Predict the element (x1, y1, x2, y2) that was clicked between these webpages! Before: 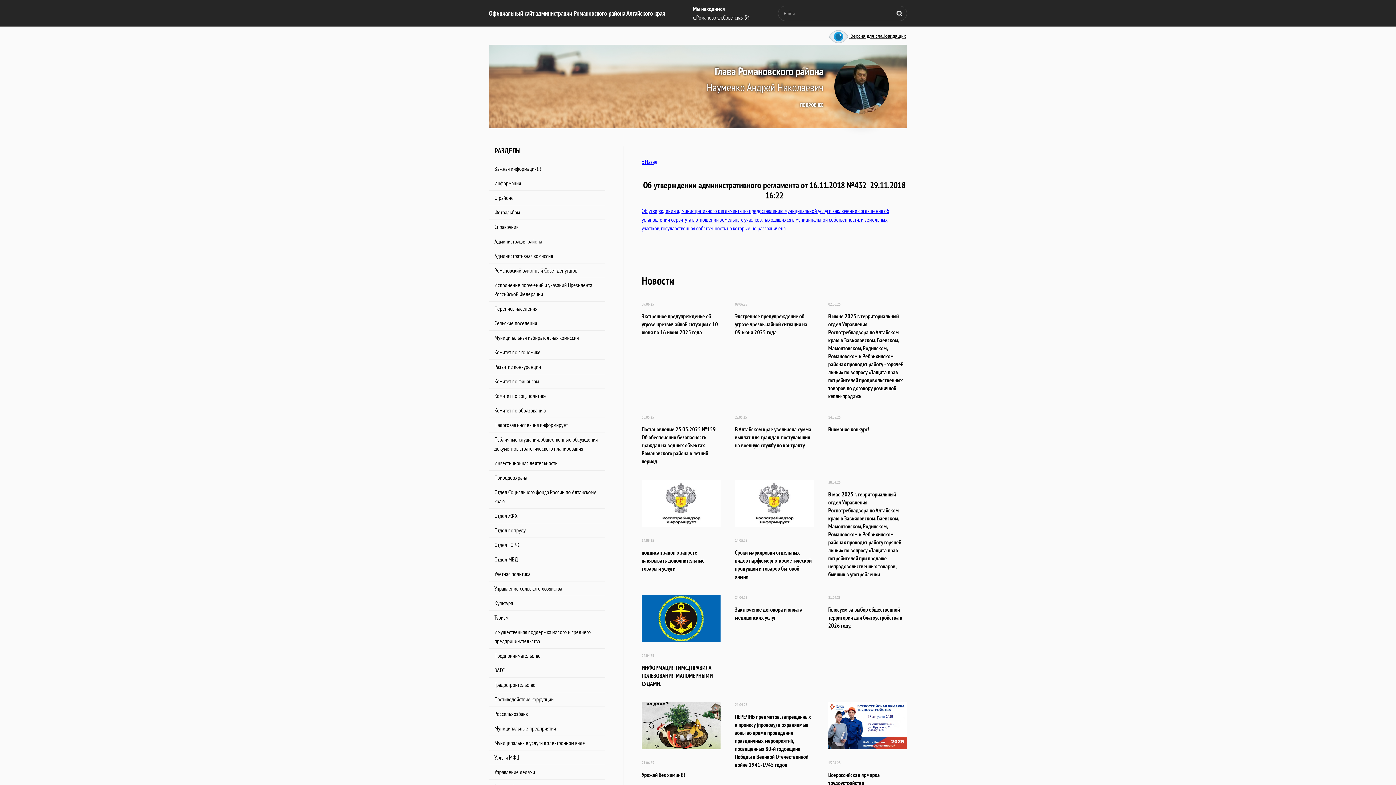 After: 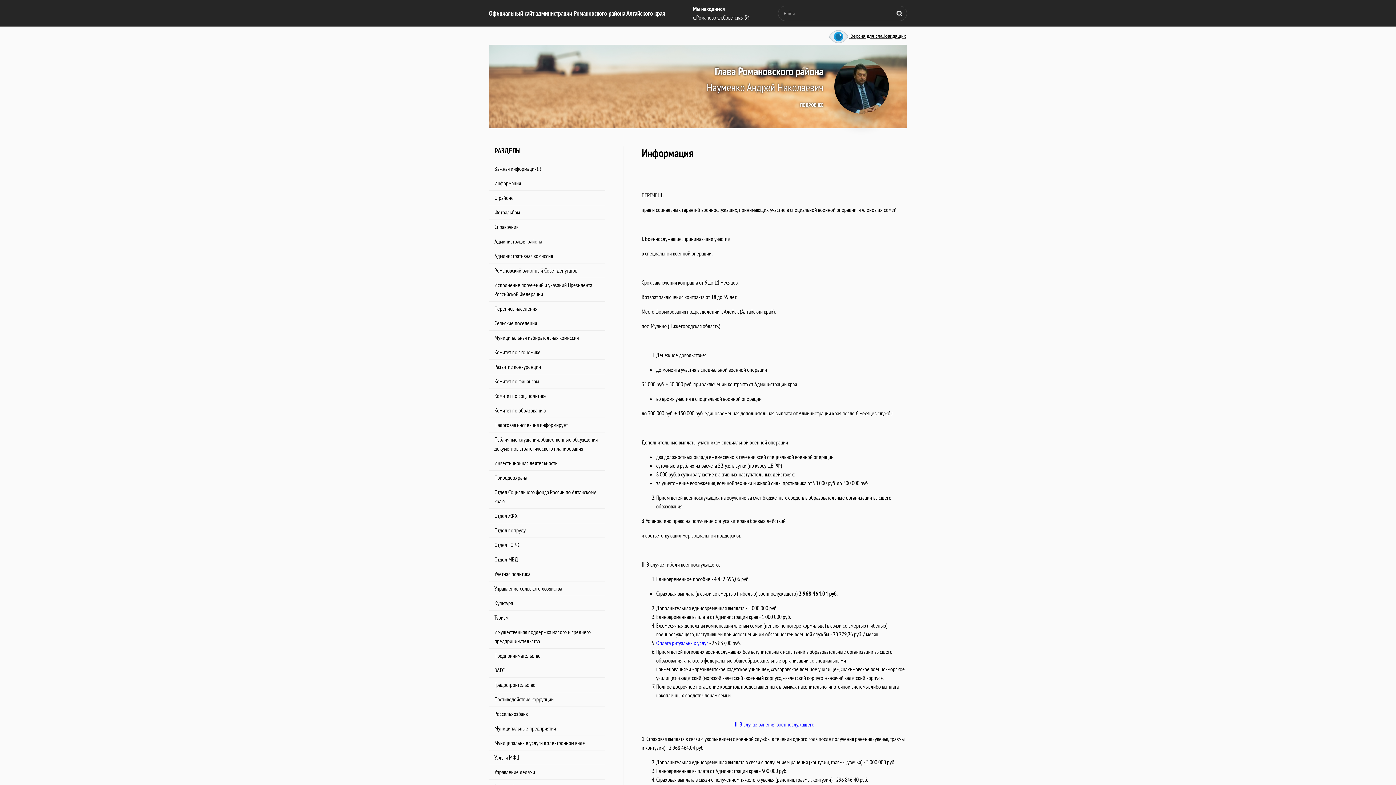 Action: bbox: (489, 177, 605, 189) label: Информация